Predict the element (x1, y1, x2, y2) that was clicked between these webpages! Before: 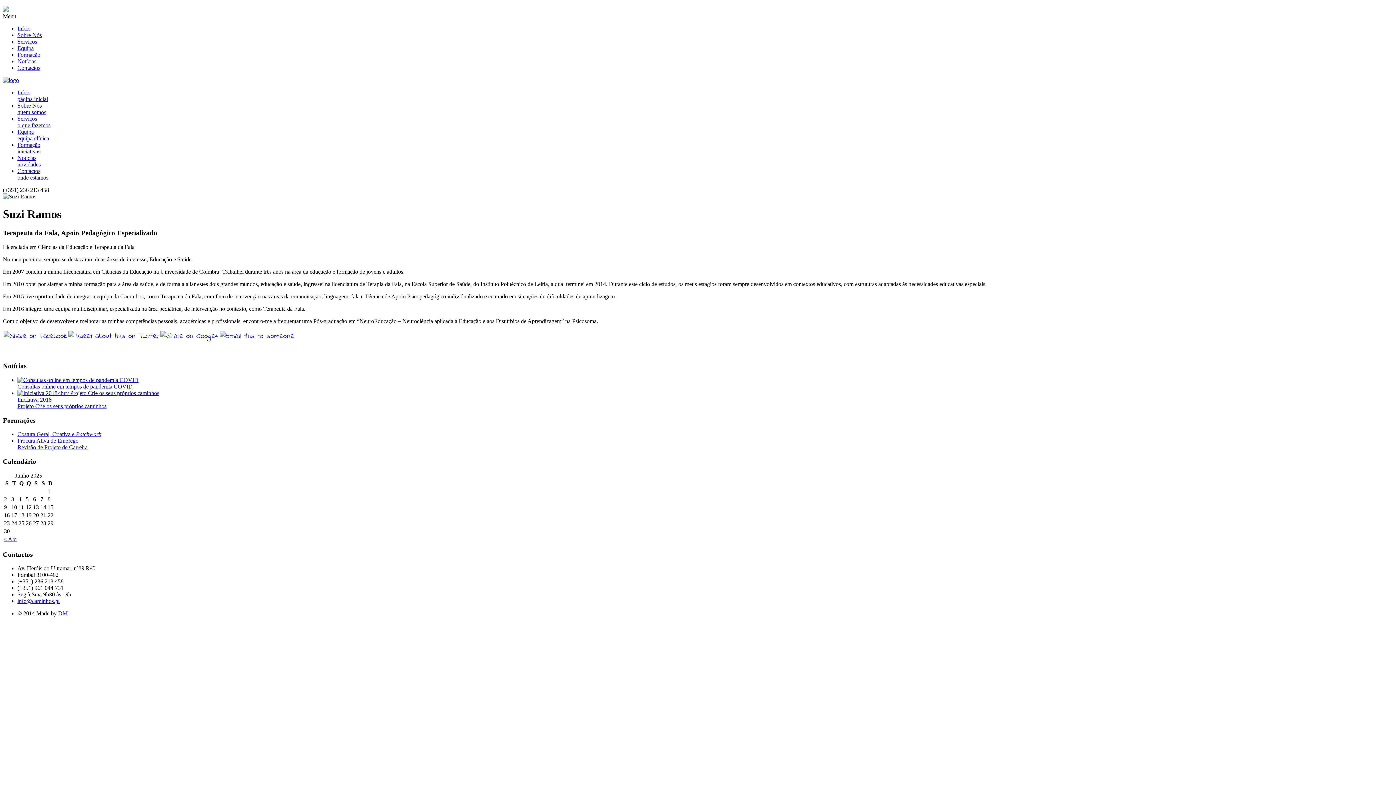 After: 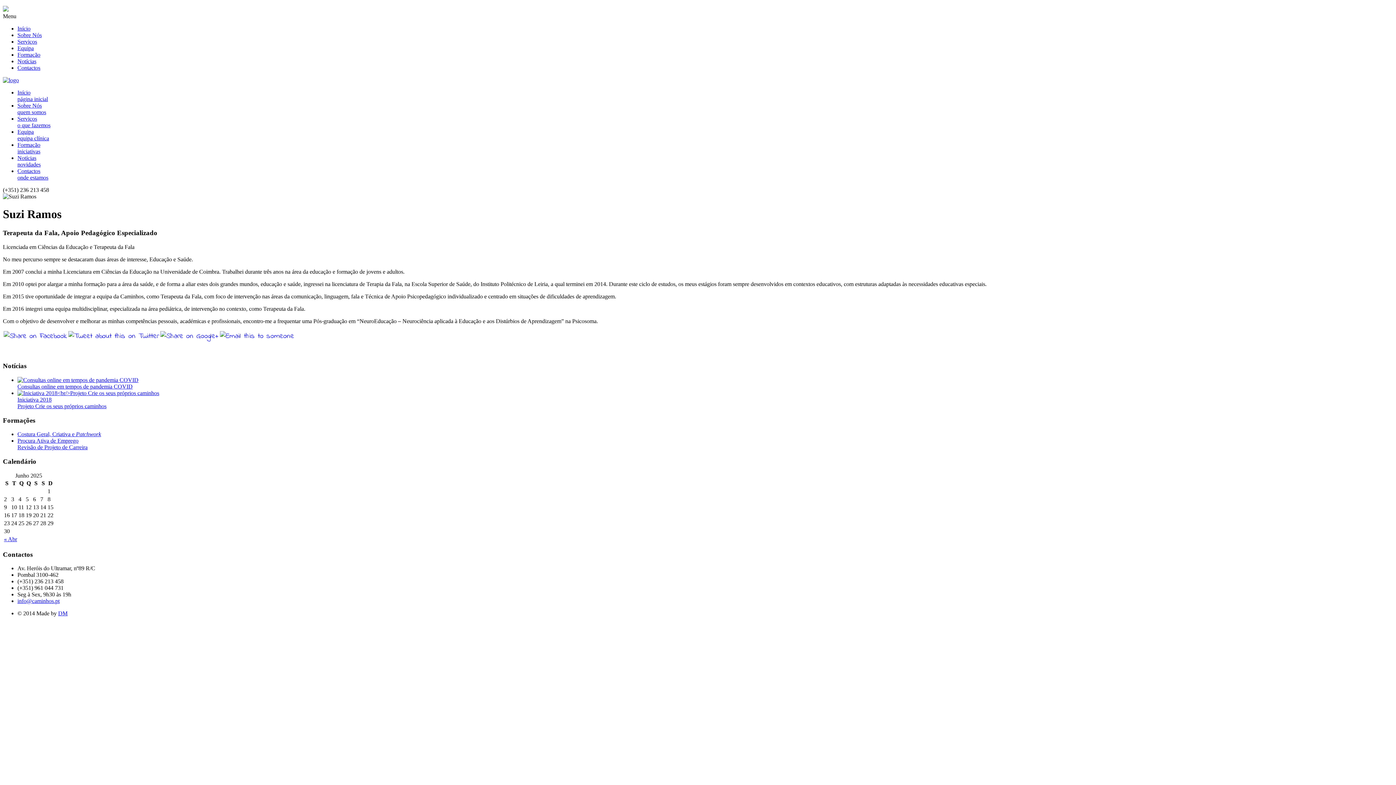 Action: label: DM bbox: (58, 610, 67, 616)